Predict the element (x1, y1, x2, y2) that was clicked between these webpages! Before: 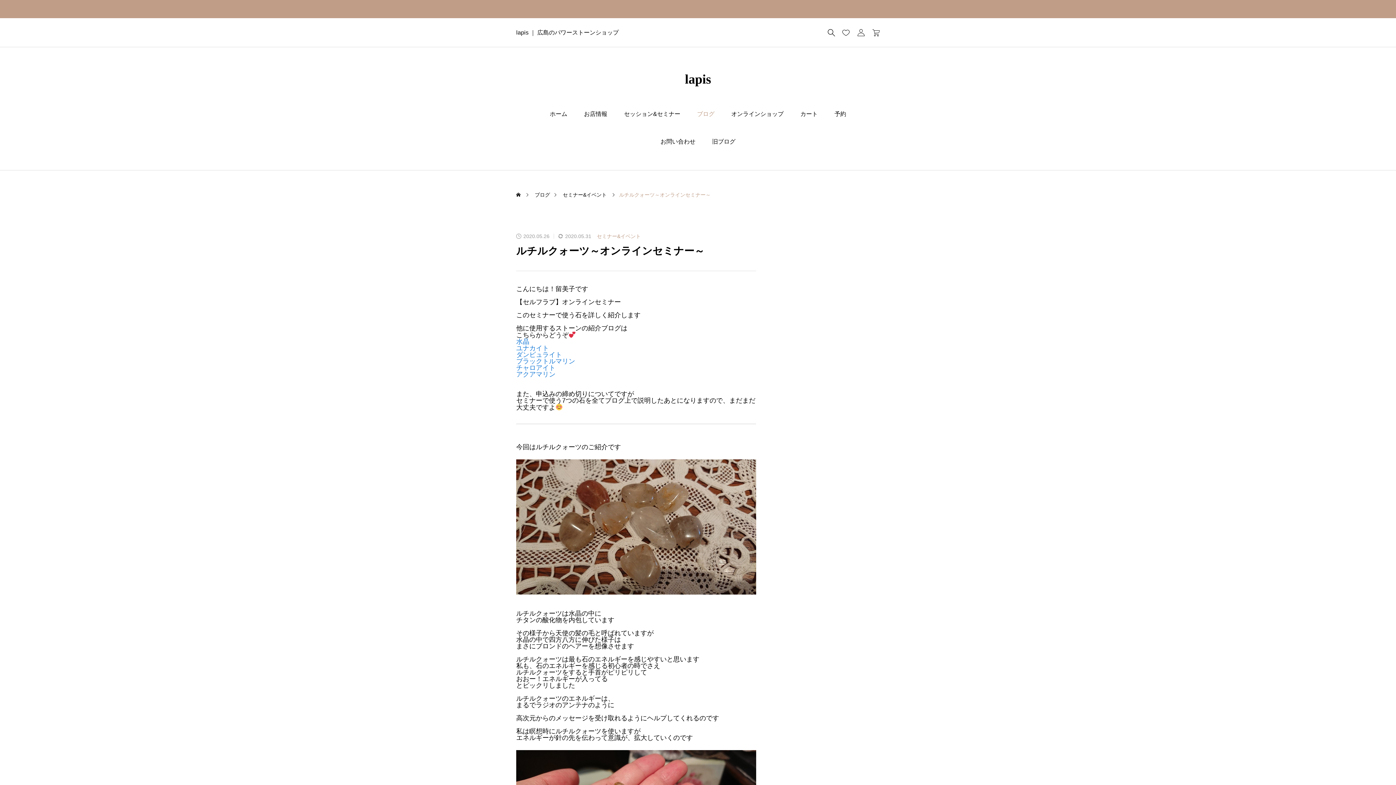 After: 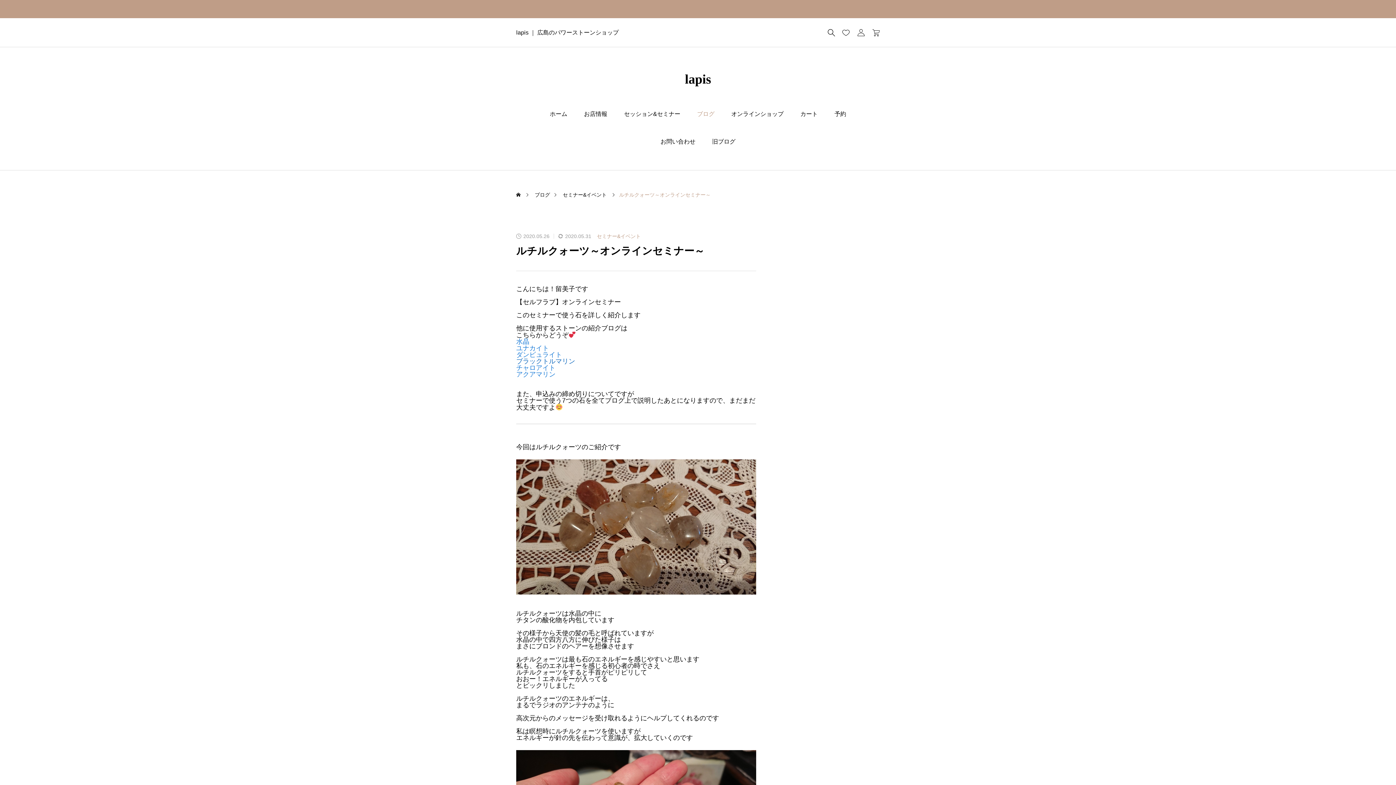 Action: label: ブラックトルマリン bbox: (516, 357, 575, 365)